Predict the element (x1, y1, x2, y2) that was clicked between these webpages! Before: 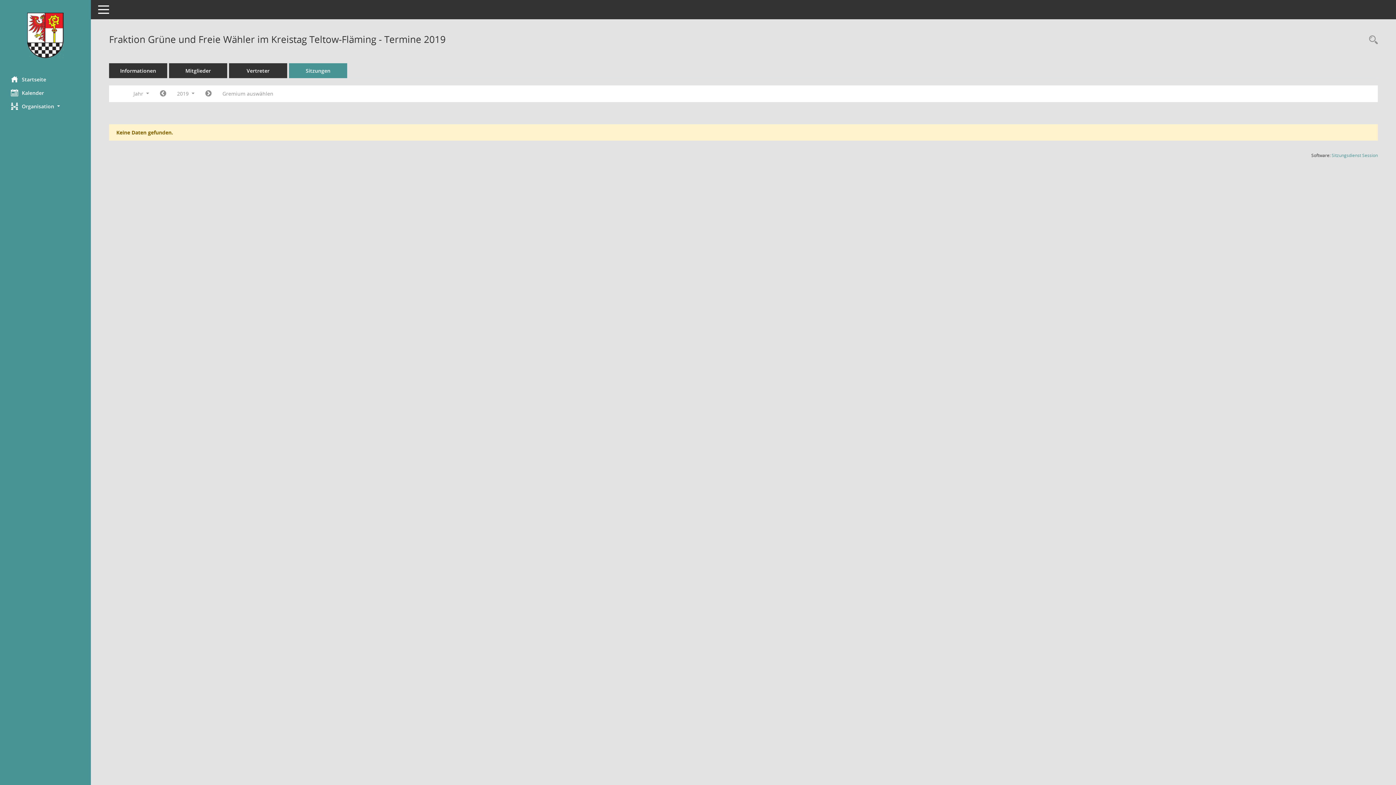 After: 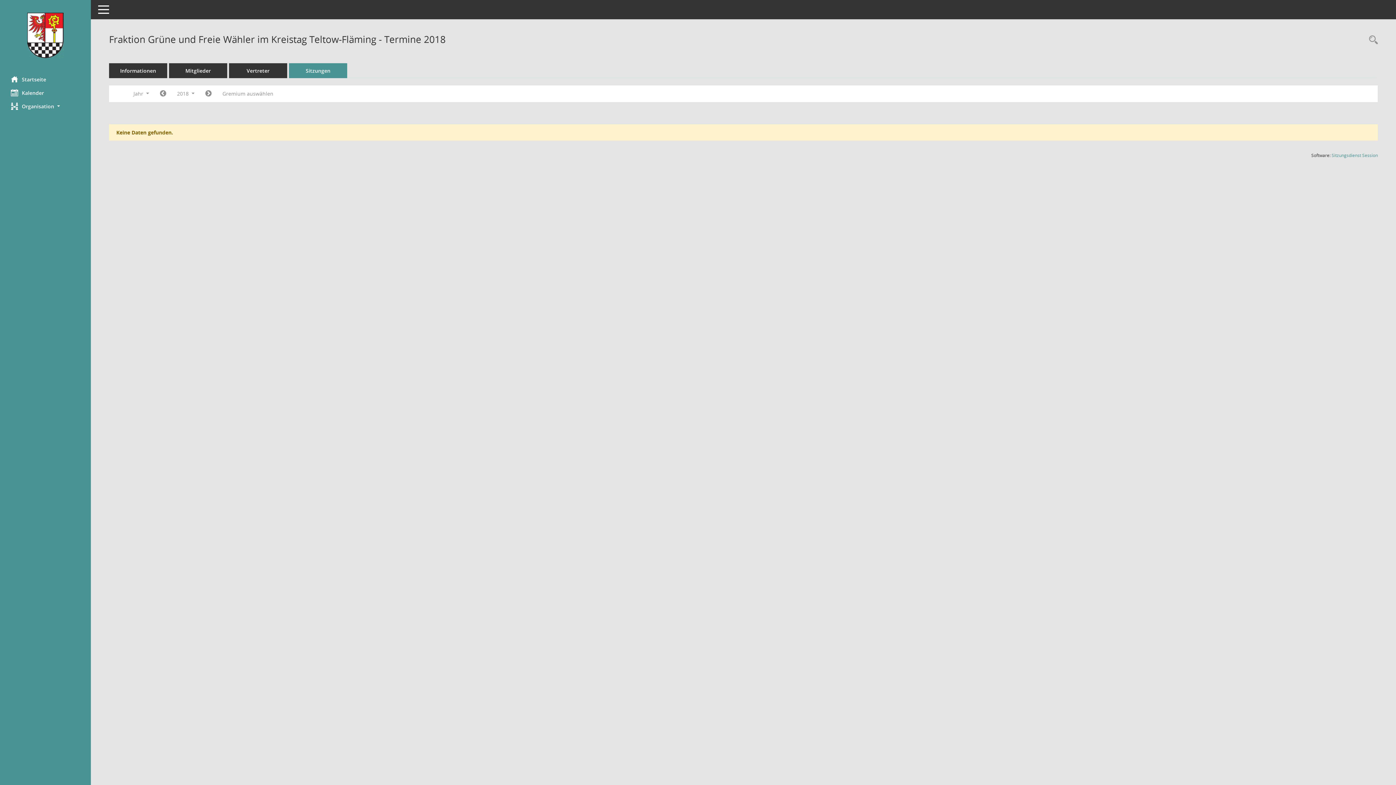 Action: bbox: (154, 87, 171, 100) label: Jahr: 2018 Monat: 1